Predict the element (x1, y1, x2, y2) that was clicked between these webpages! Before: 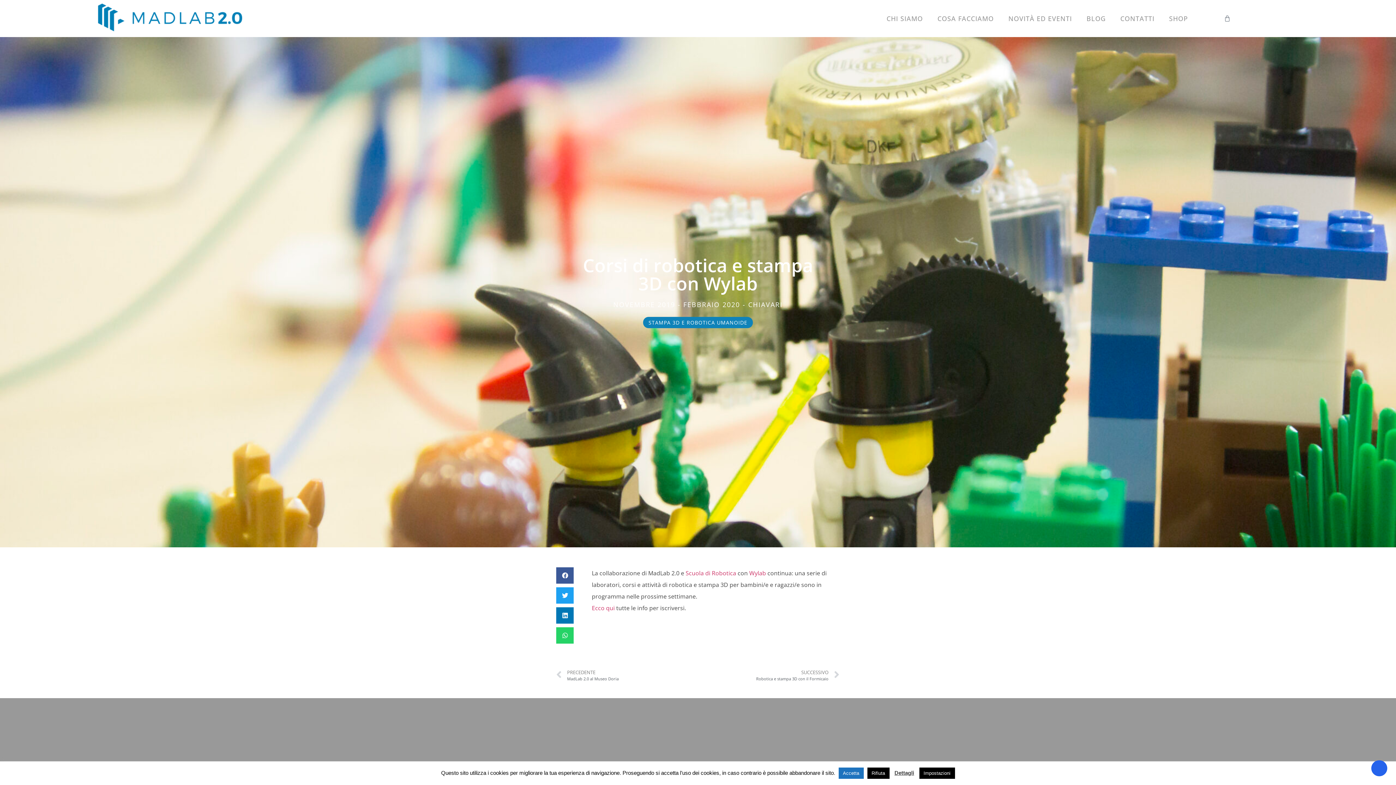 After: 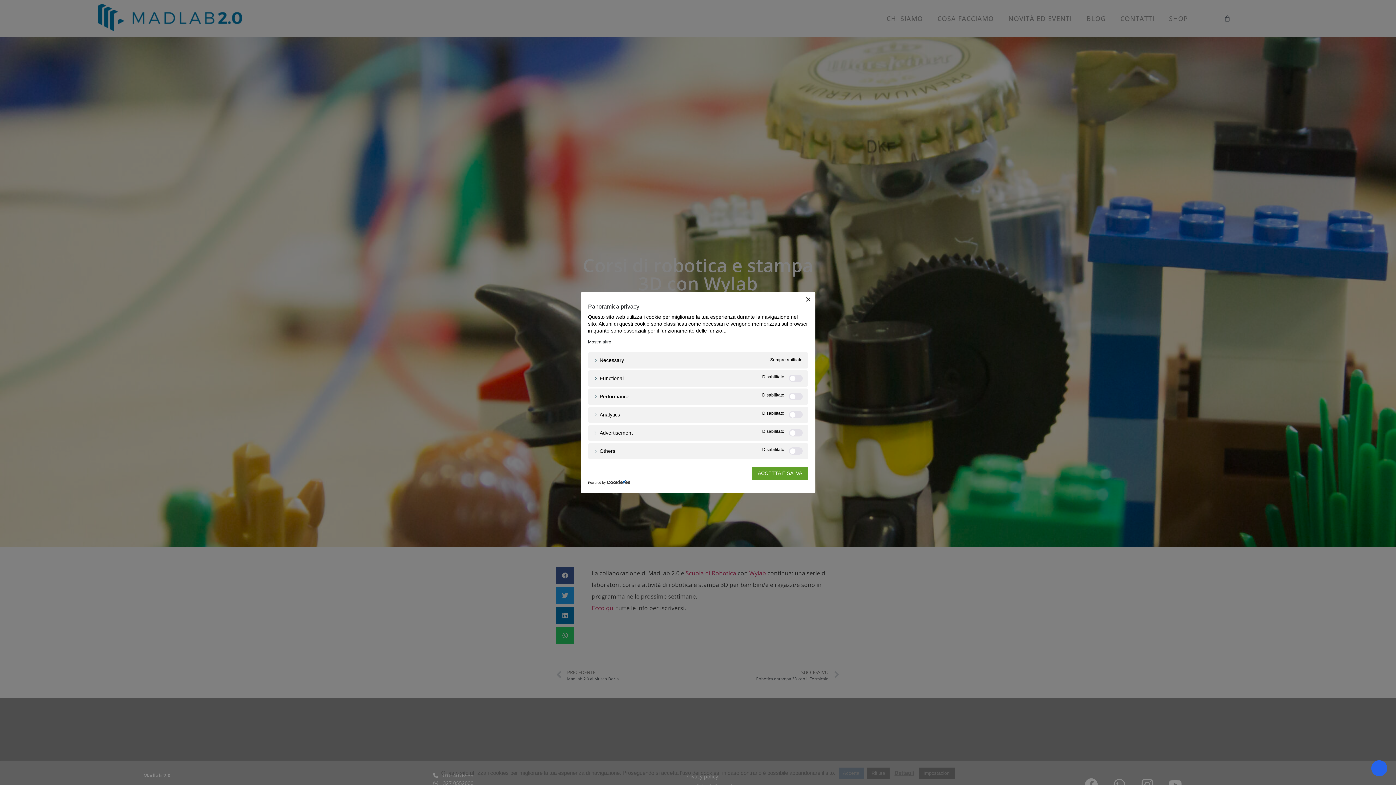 Action: label: Impostazioni bbox: (919, 768, 955, 779)